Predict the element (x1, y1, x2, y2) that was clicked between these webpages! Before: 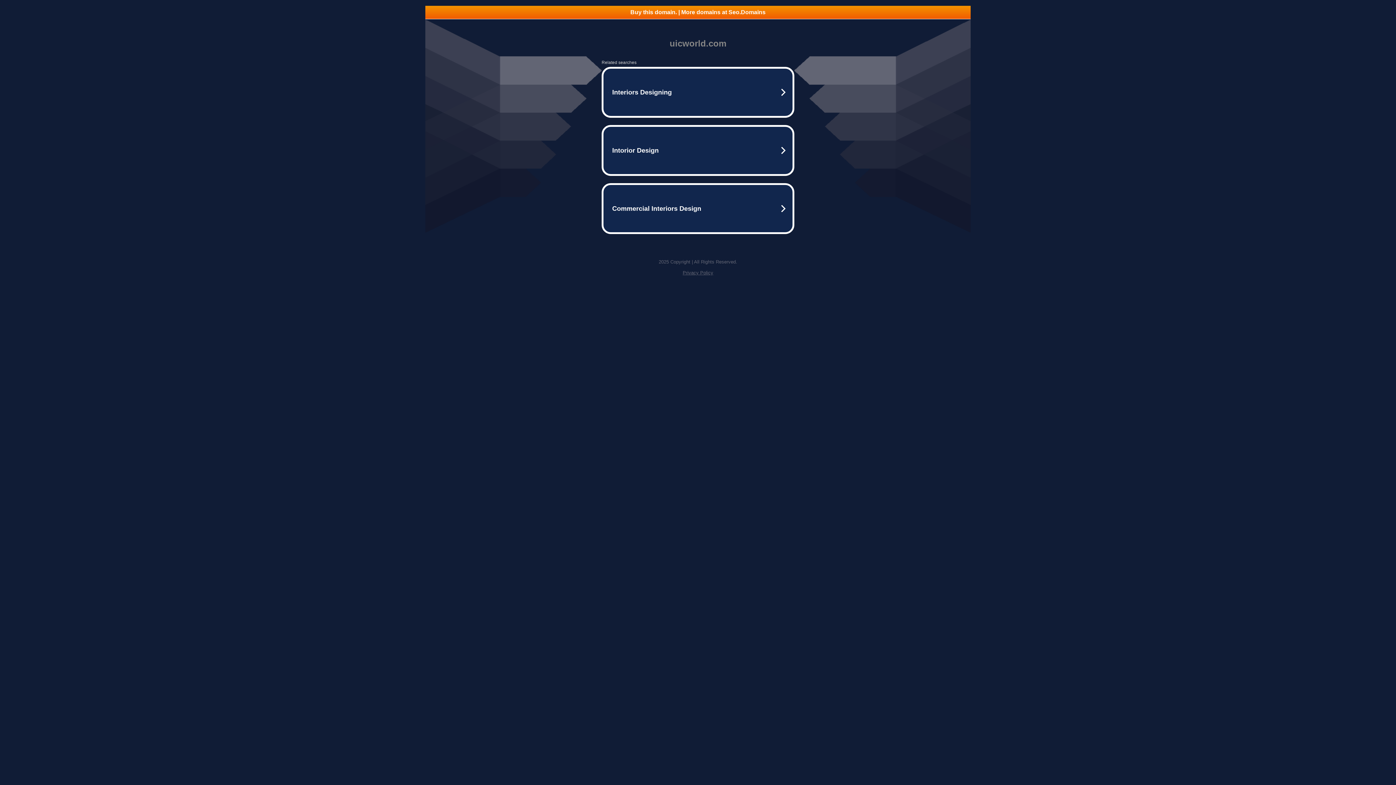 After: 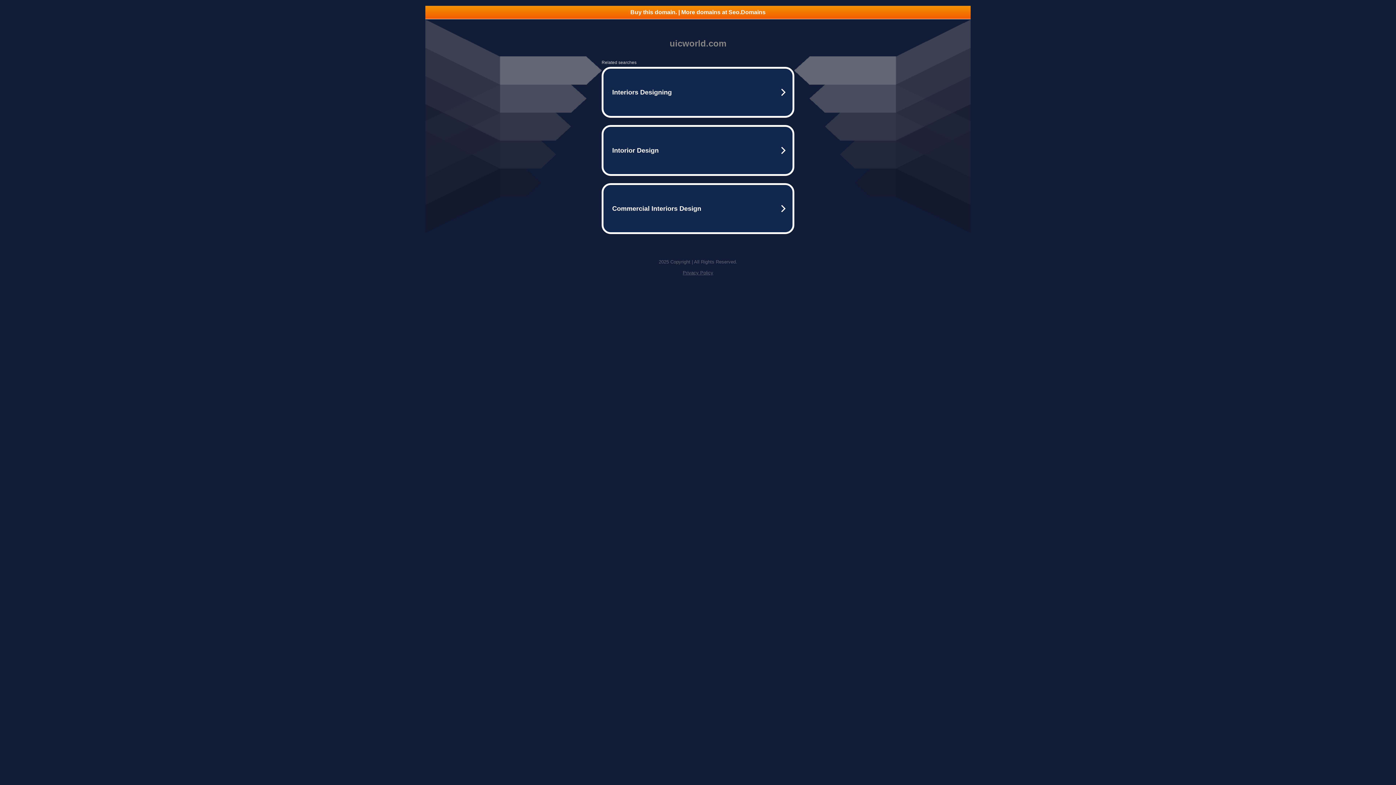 Action: label: Privacy Policy bbox: (682, 270, 713, 275)